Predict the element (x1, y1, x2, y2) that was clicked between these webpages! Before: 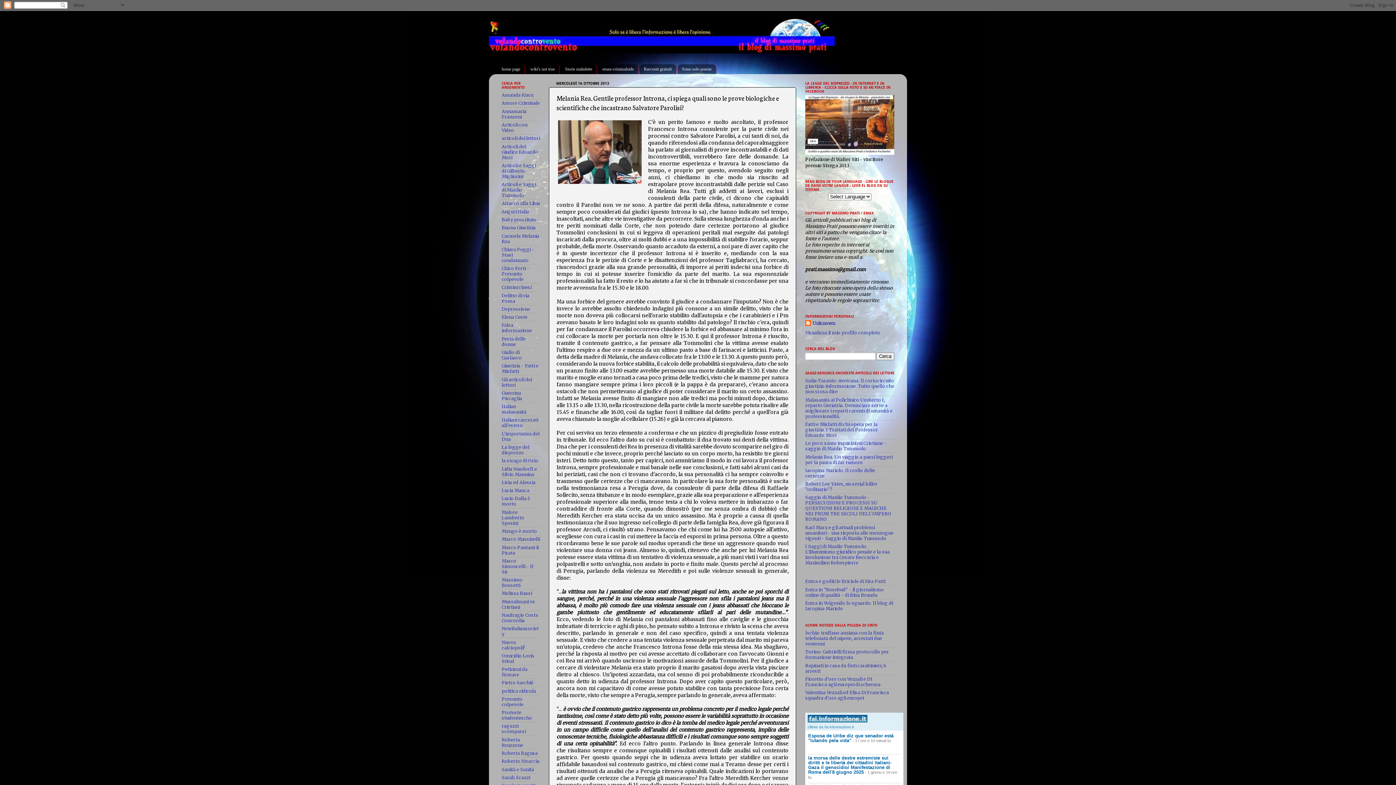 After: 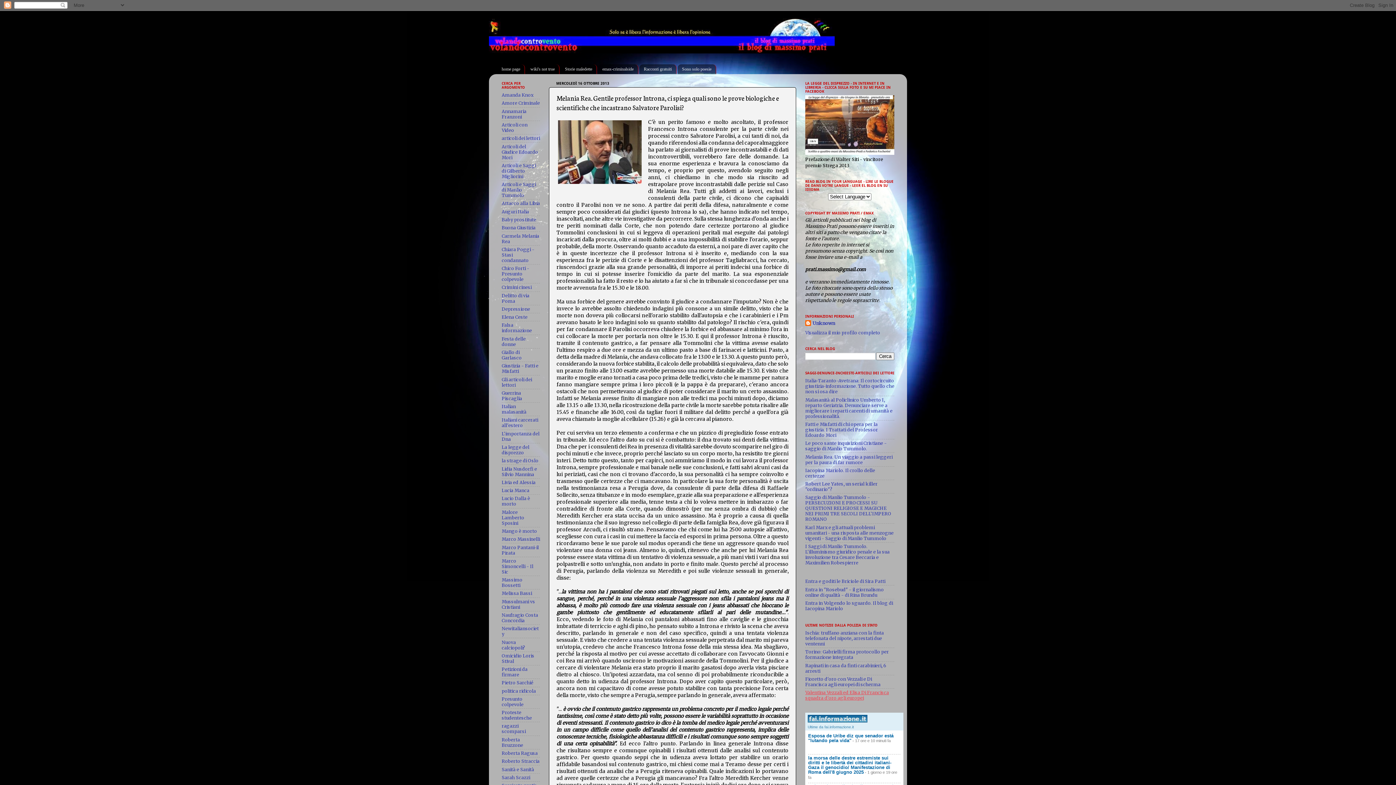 Action: bbox: (805, 690, 889, 701) label: Valentina Vezzali ed Elisa Di Francisca squadra d'oro agli europei